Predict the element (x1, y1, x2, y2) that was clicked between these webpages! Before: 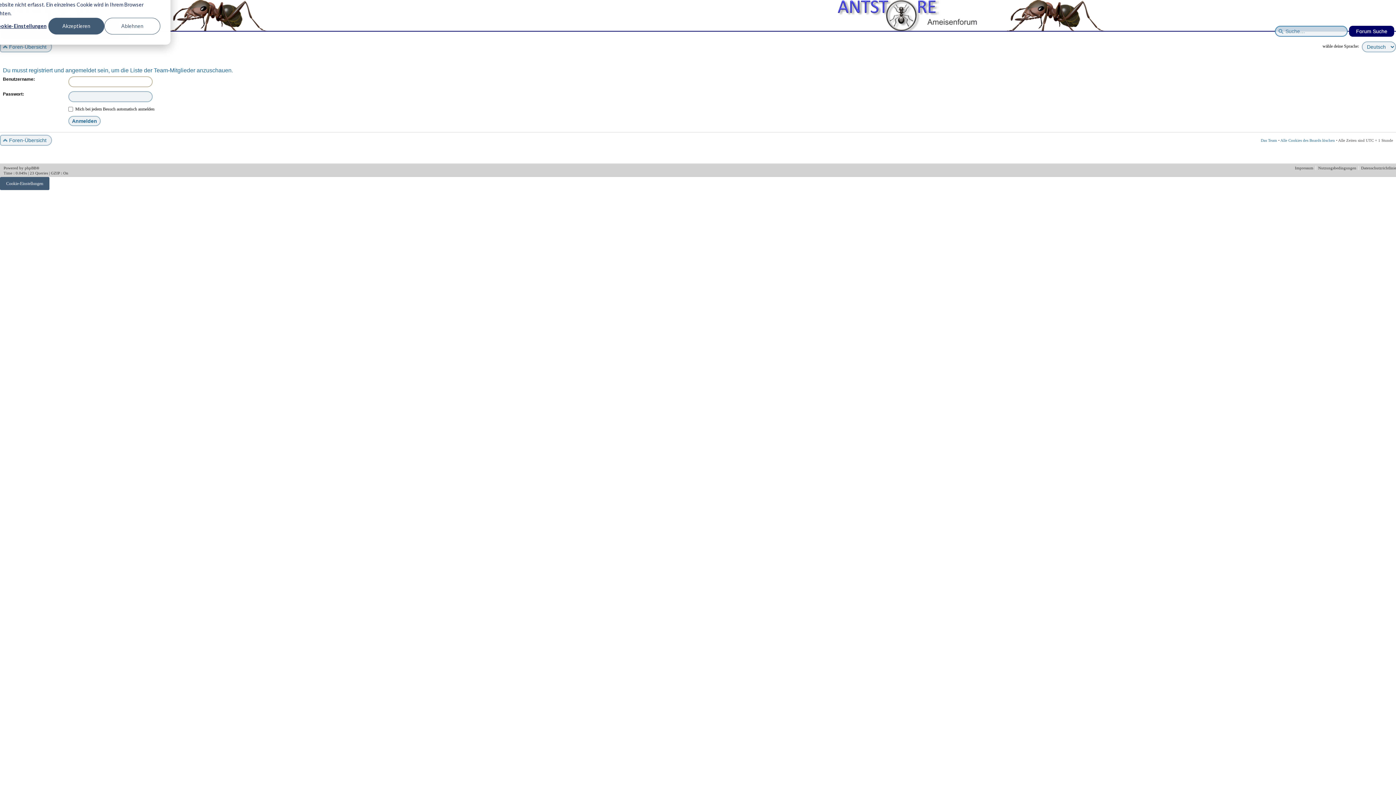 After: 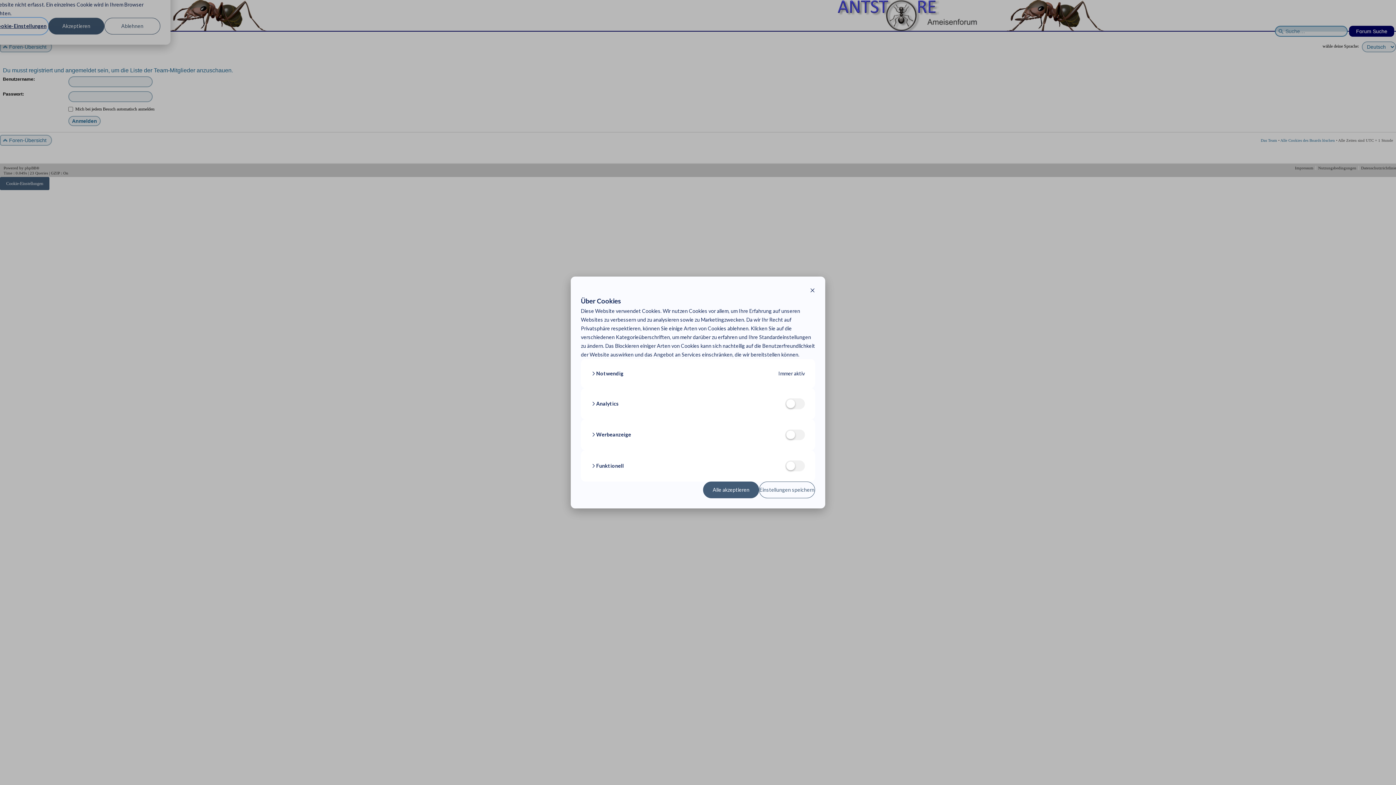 Action: bbox: (-7, 17, 48, 34) label: Cookie-Einstellungen